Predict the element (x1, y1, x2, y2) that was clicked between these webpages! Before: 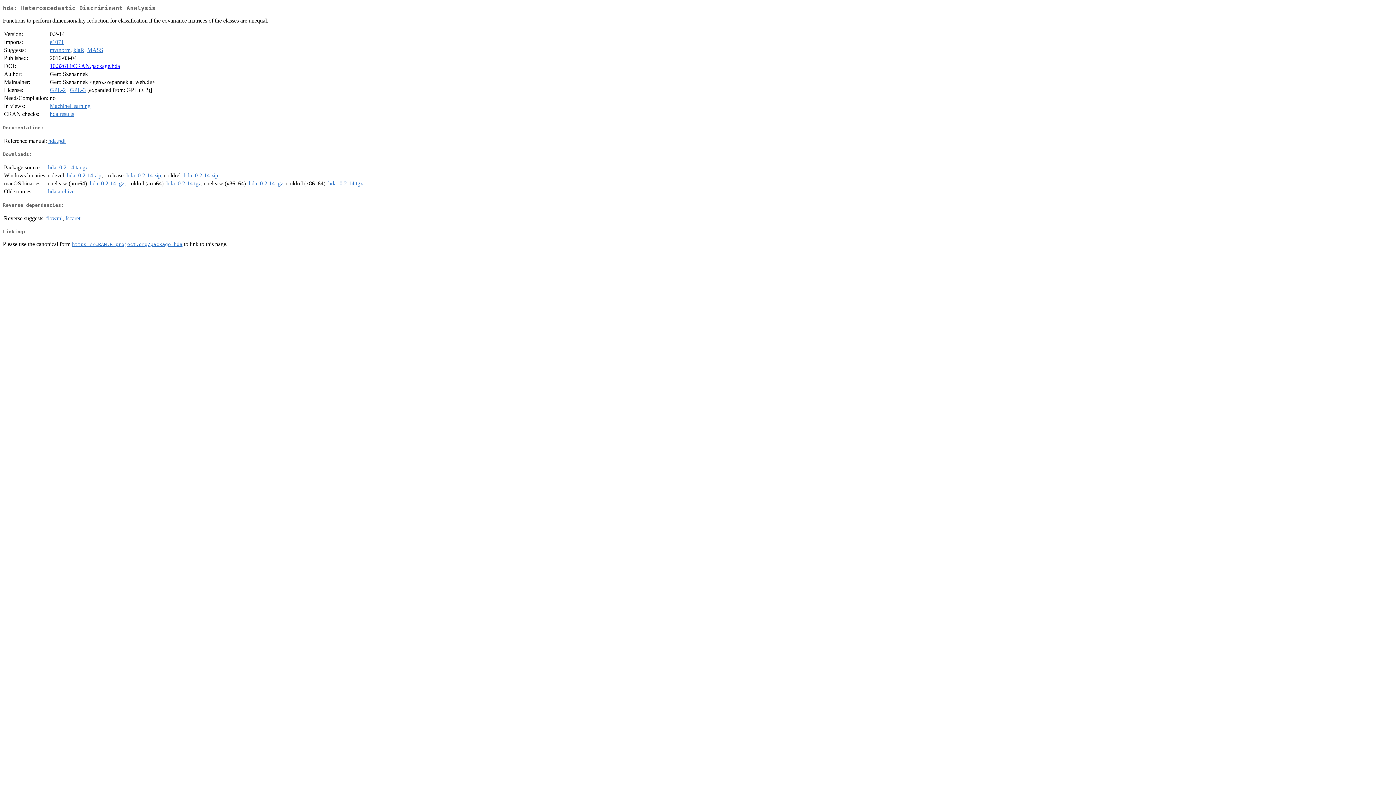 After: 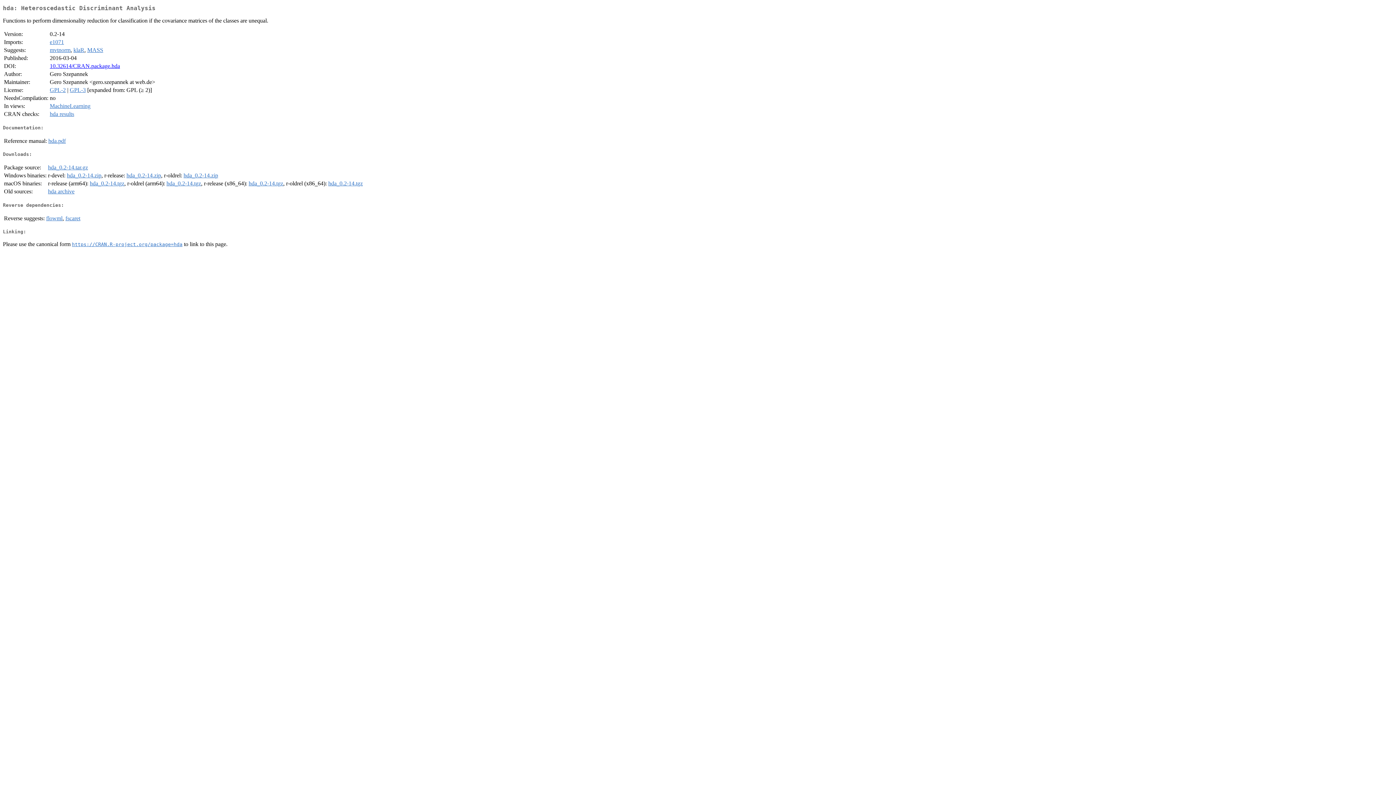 Action: label: hda.pdf bbox: (48, 137, 65, 143)